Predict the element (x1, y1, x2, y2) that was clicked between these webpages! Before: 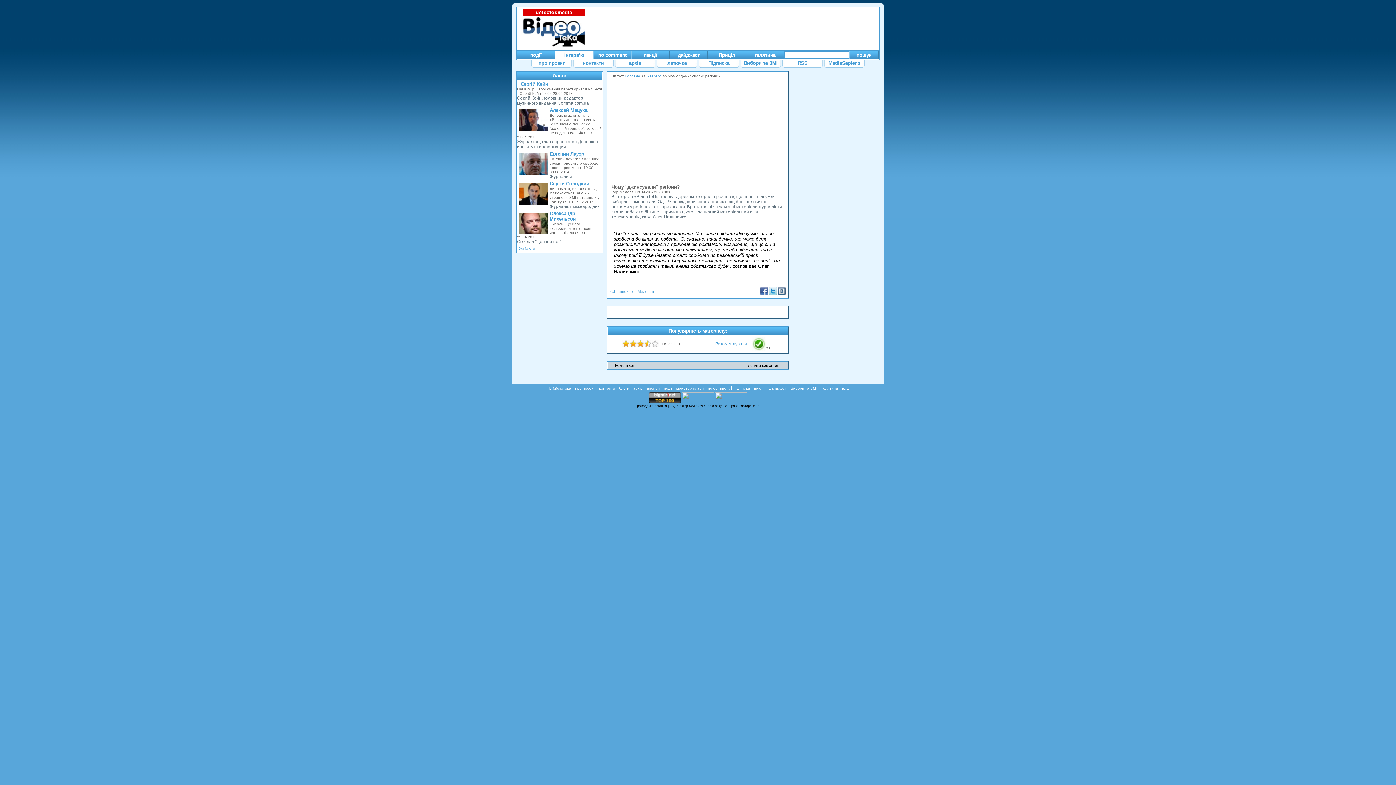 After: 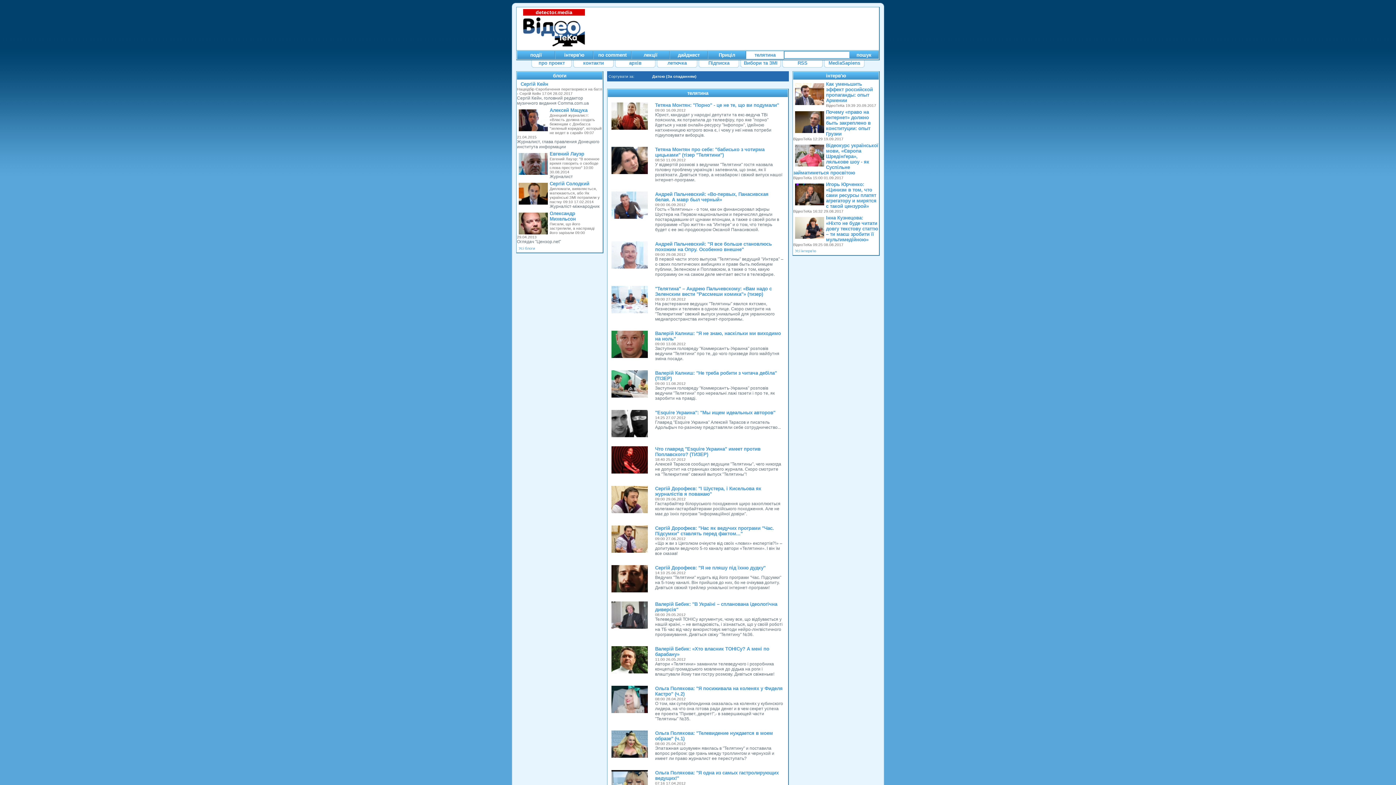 Action: label: телятина bbox: (746, 50, 784, 59)